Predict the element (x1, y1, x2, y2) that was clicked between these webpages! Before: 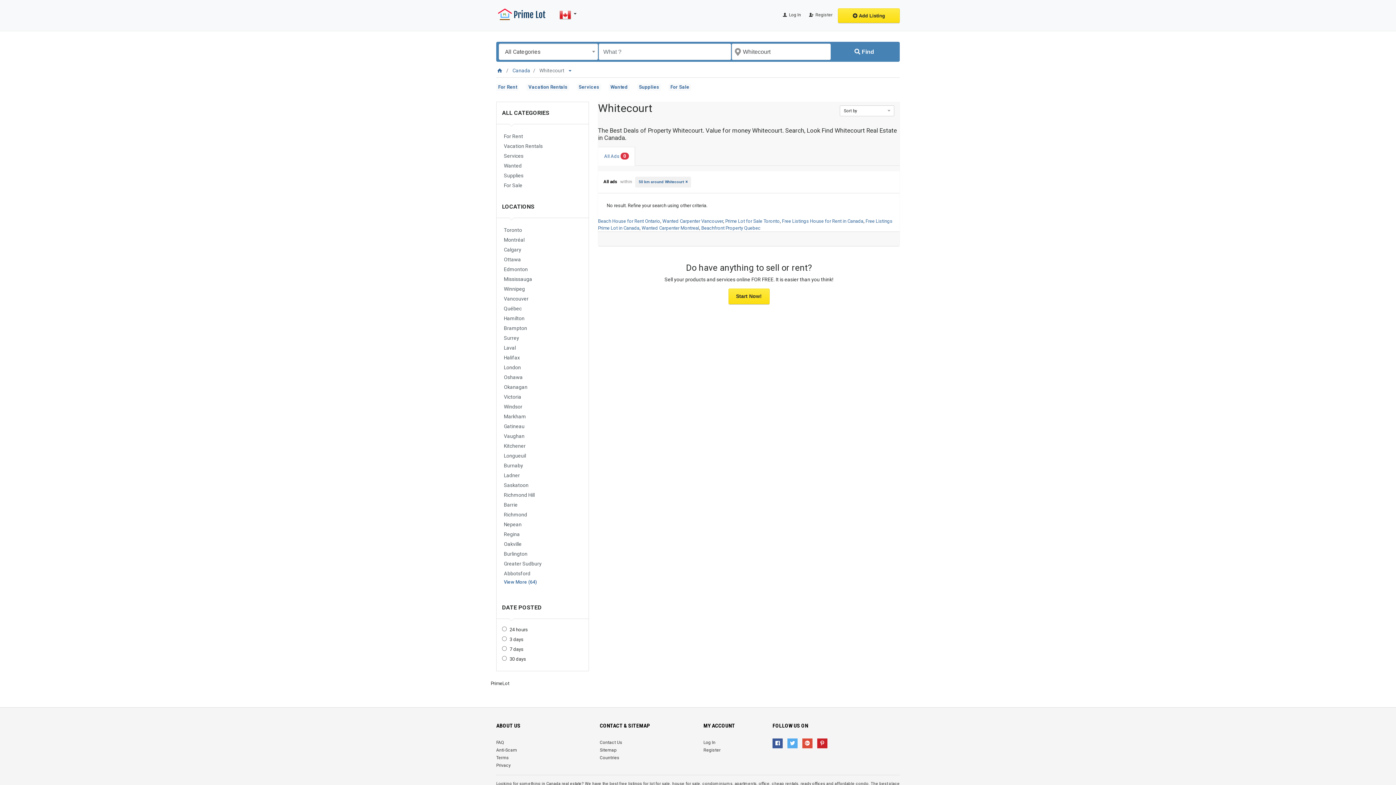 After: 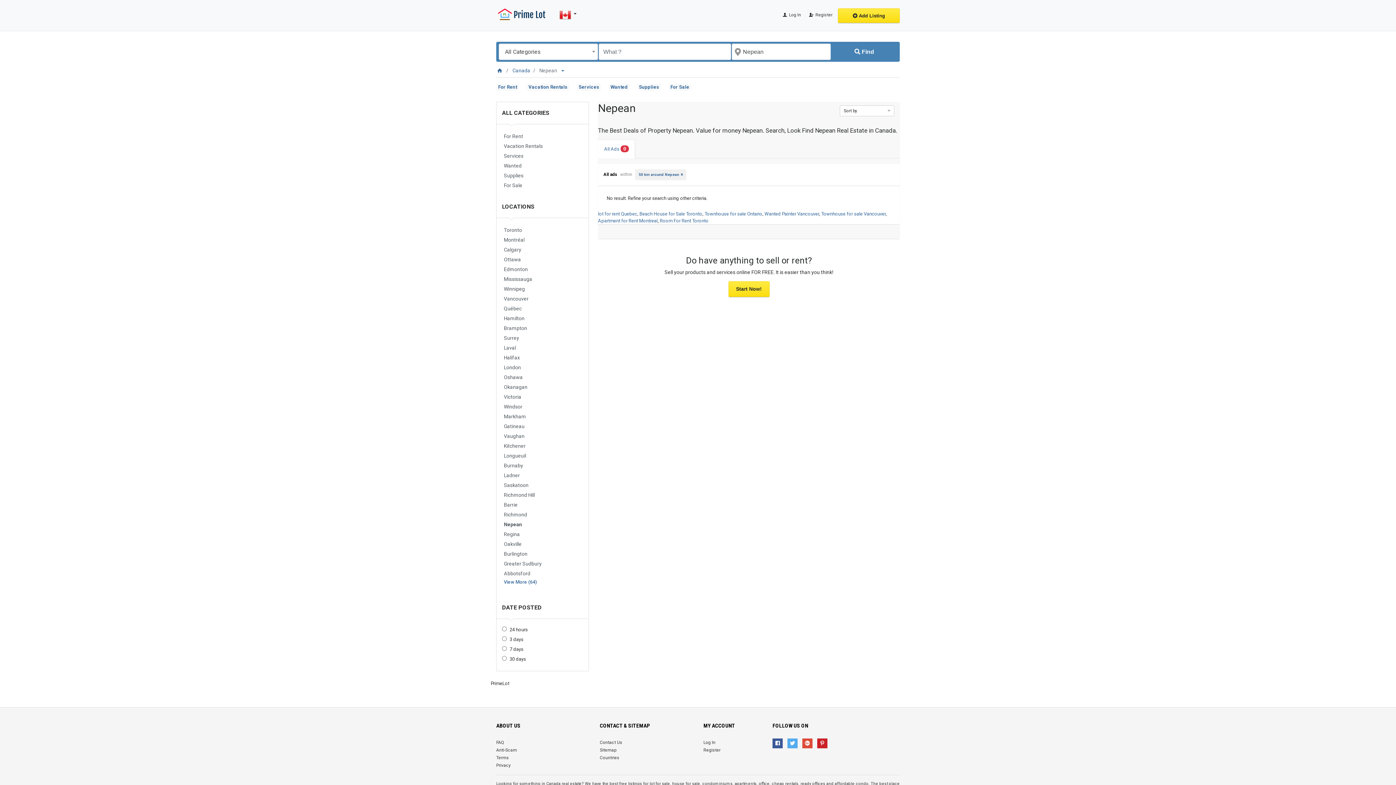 Action: label: Nepean bbox: (502, 519, 583, 529)